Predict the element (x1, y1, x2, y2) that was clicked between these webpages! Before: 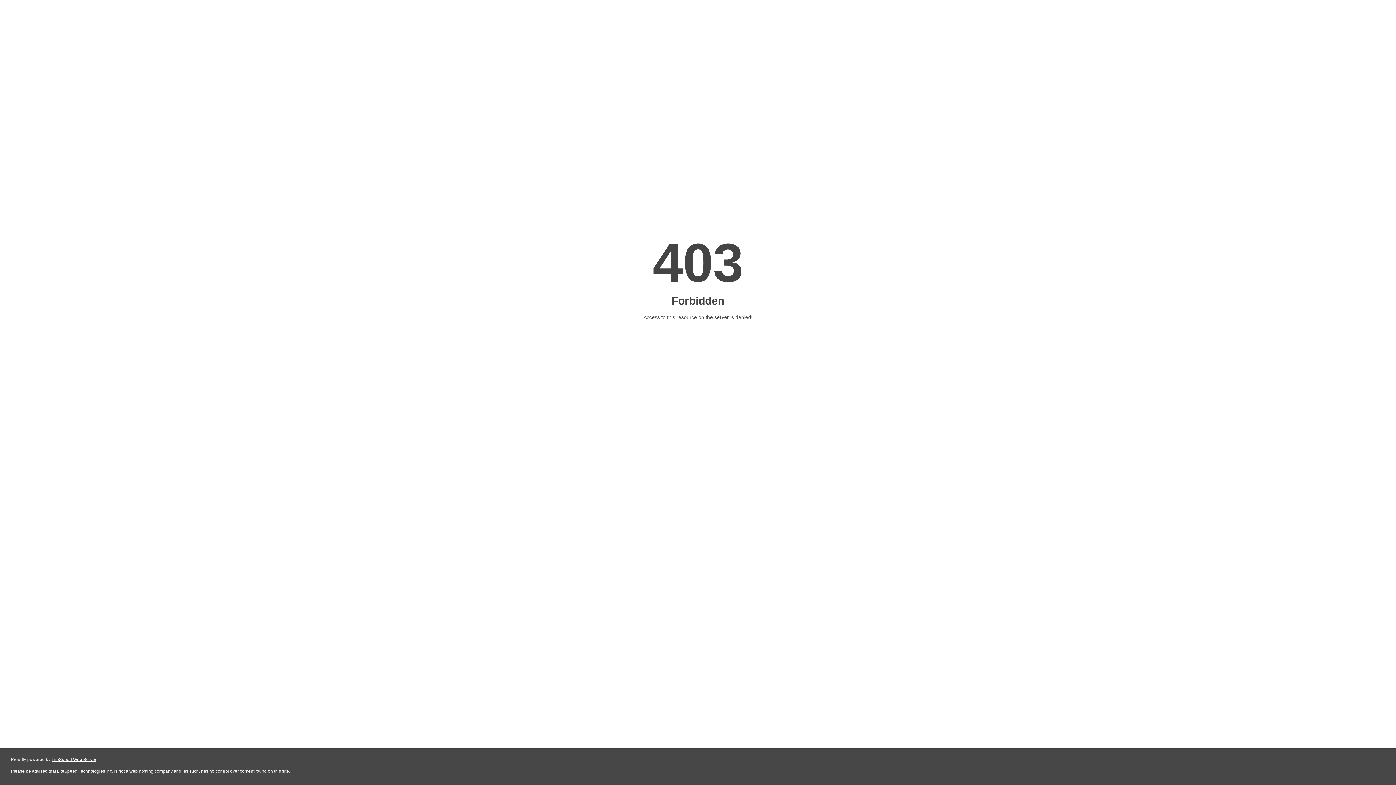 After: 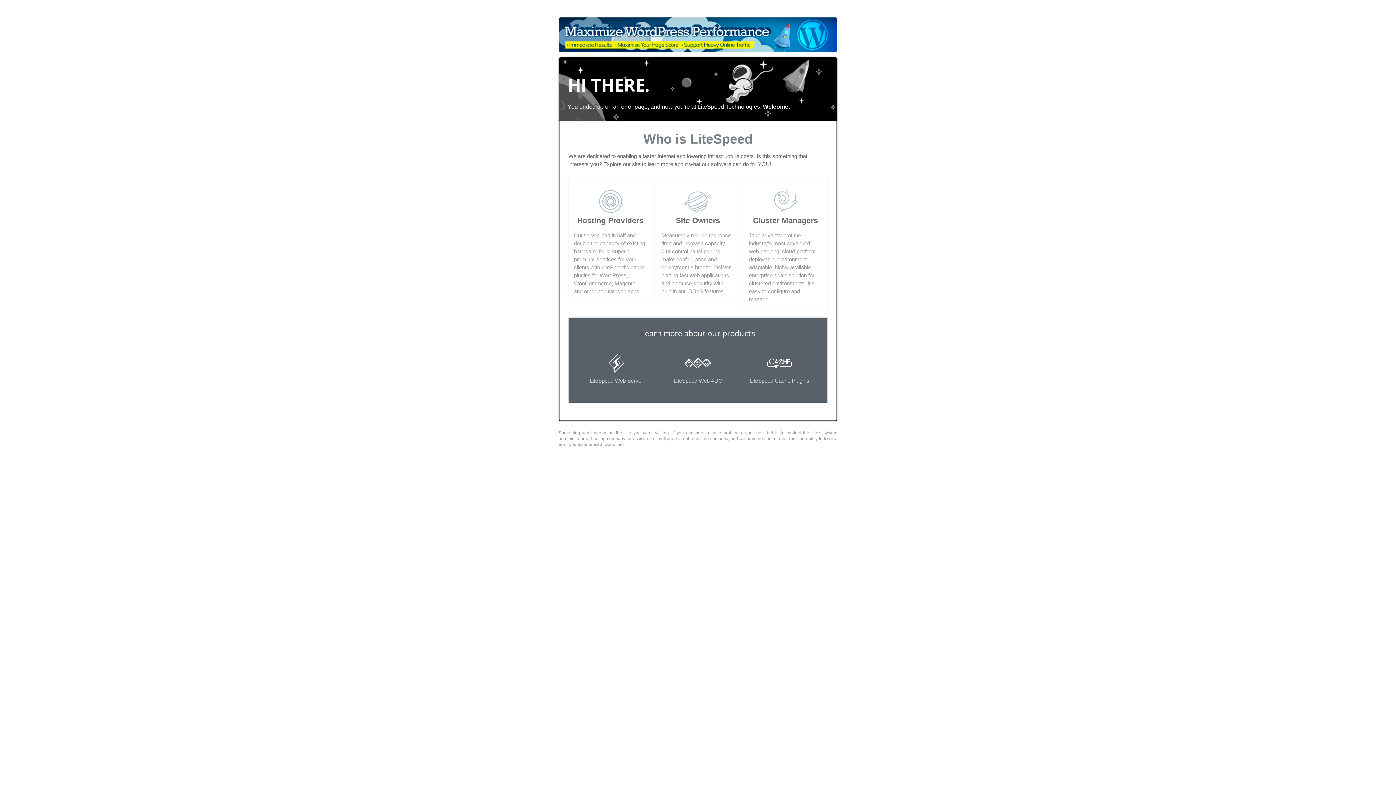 Action: label: LiteSpeed Web Server bbox: (51, 757, 96, 762)